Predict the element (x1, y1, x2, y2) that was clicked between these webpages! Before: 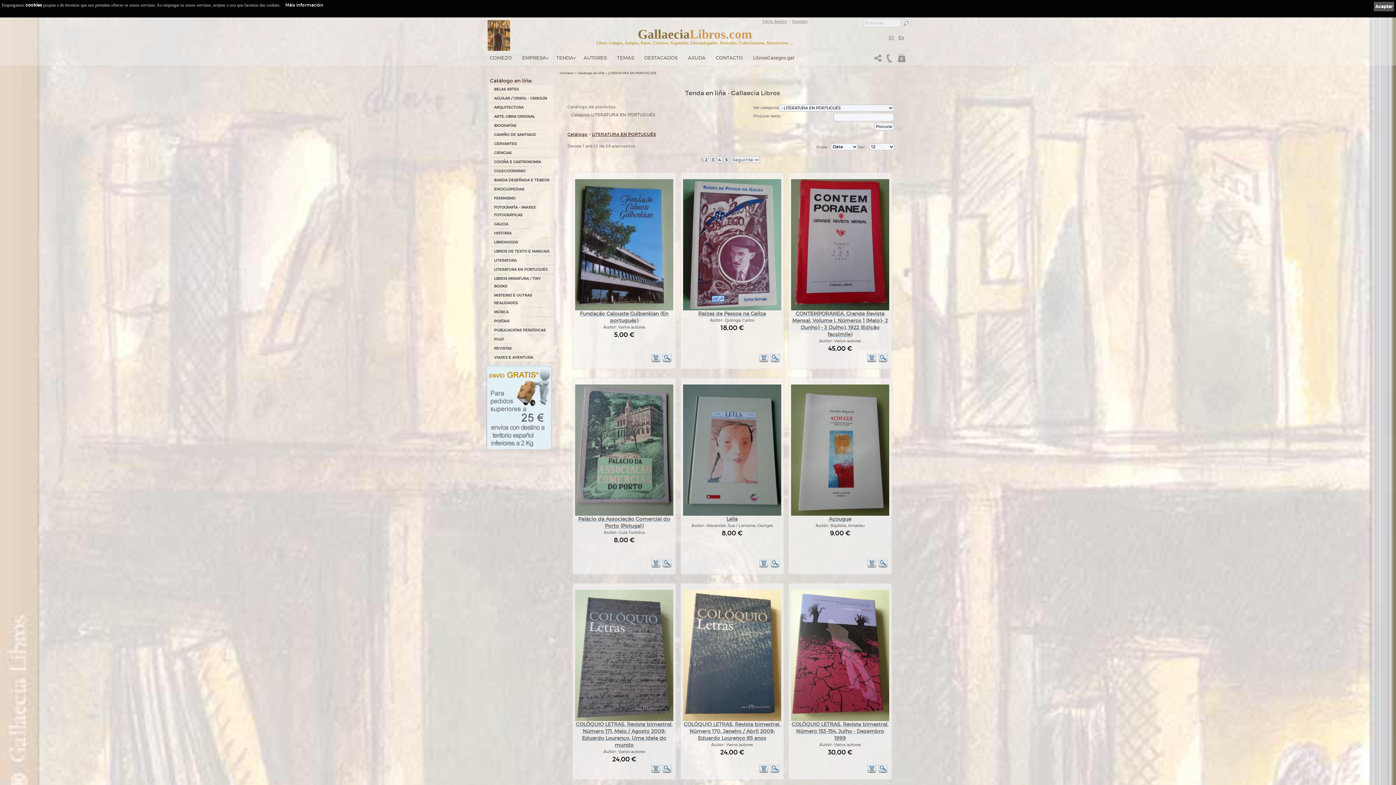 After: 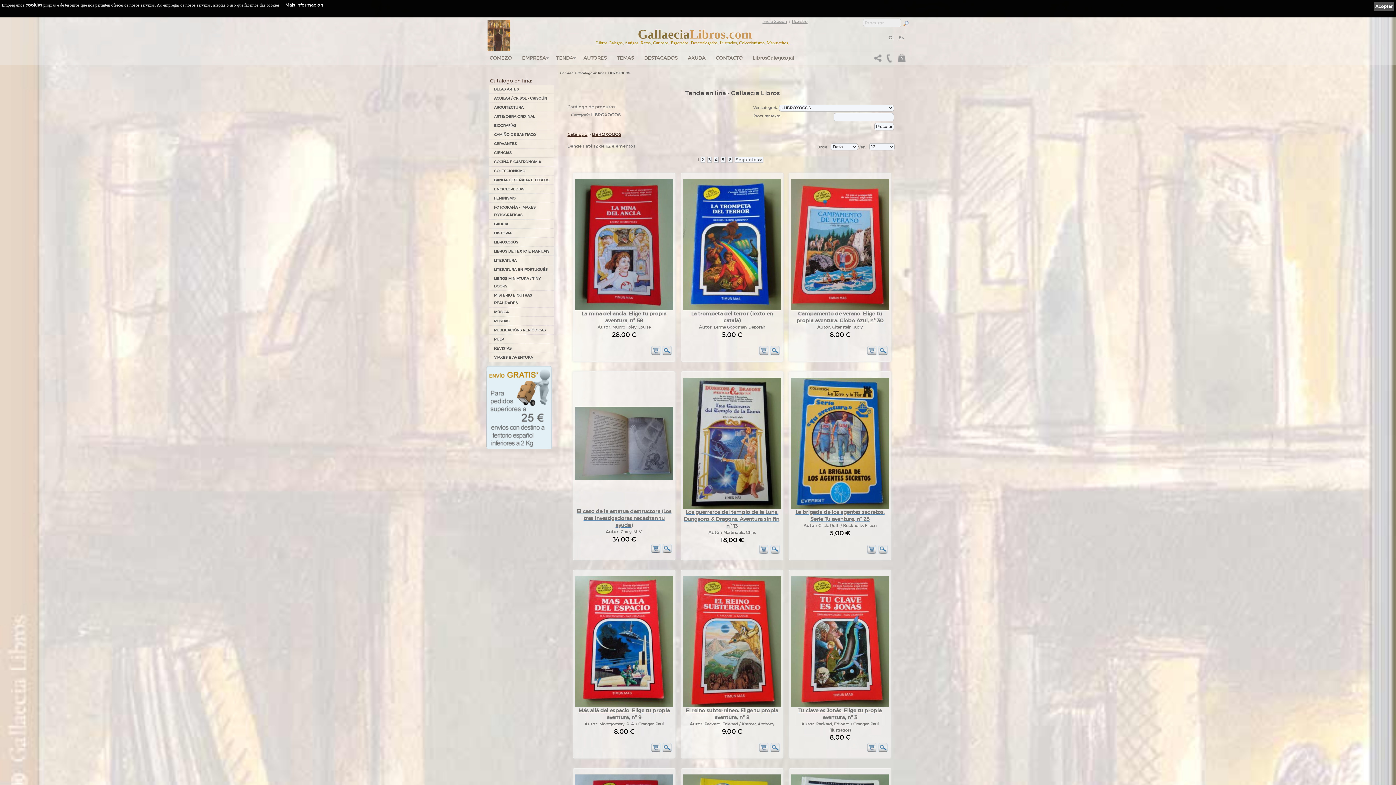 Action: bbox: (492, 238, 553, 246) label: LIBROXOGOS